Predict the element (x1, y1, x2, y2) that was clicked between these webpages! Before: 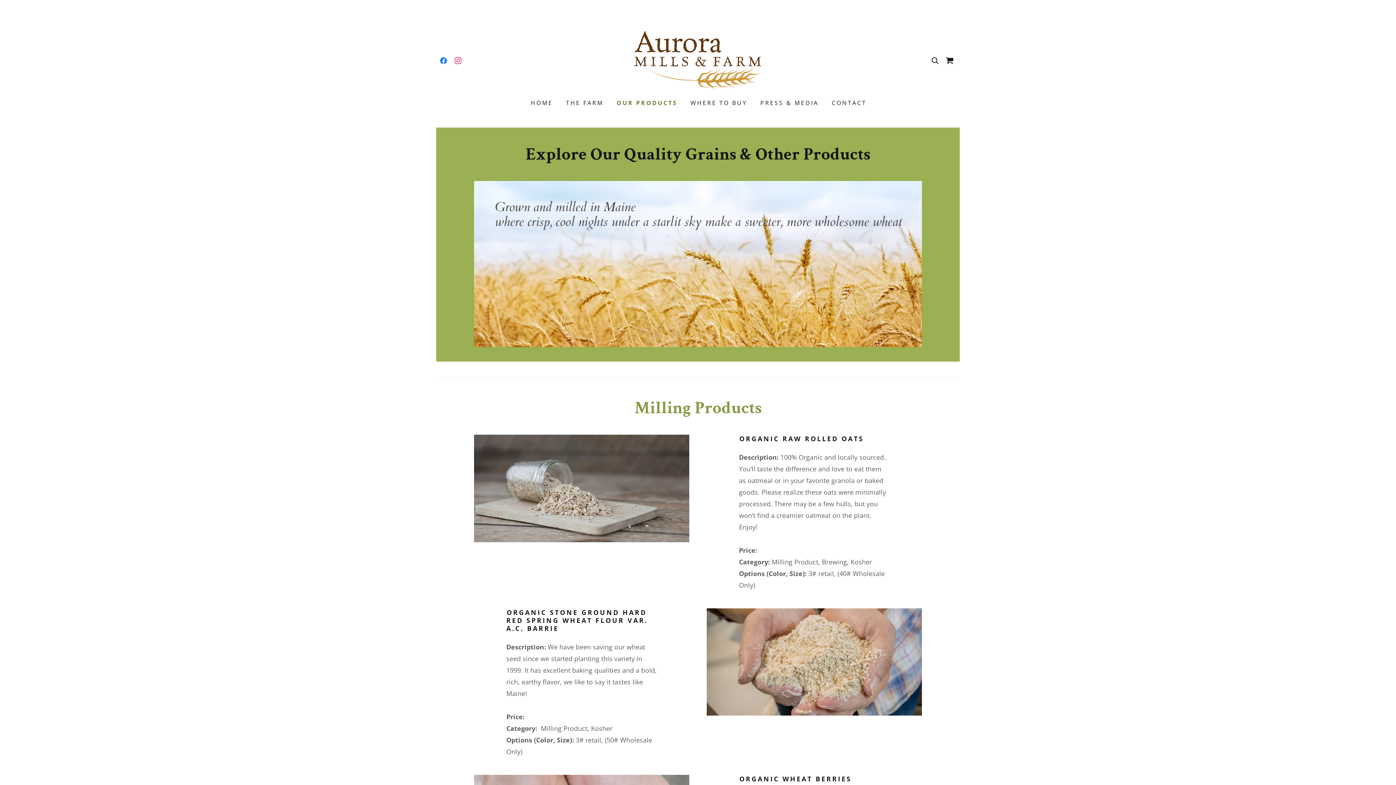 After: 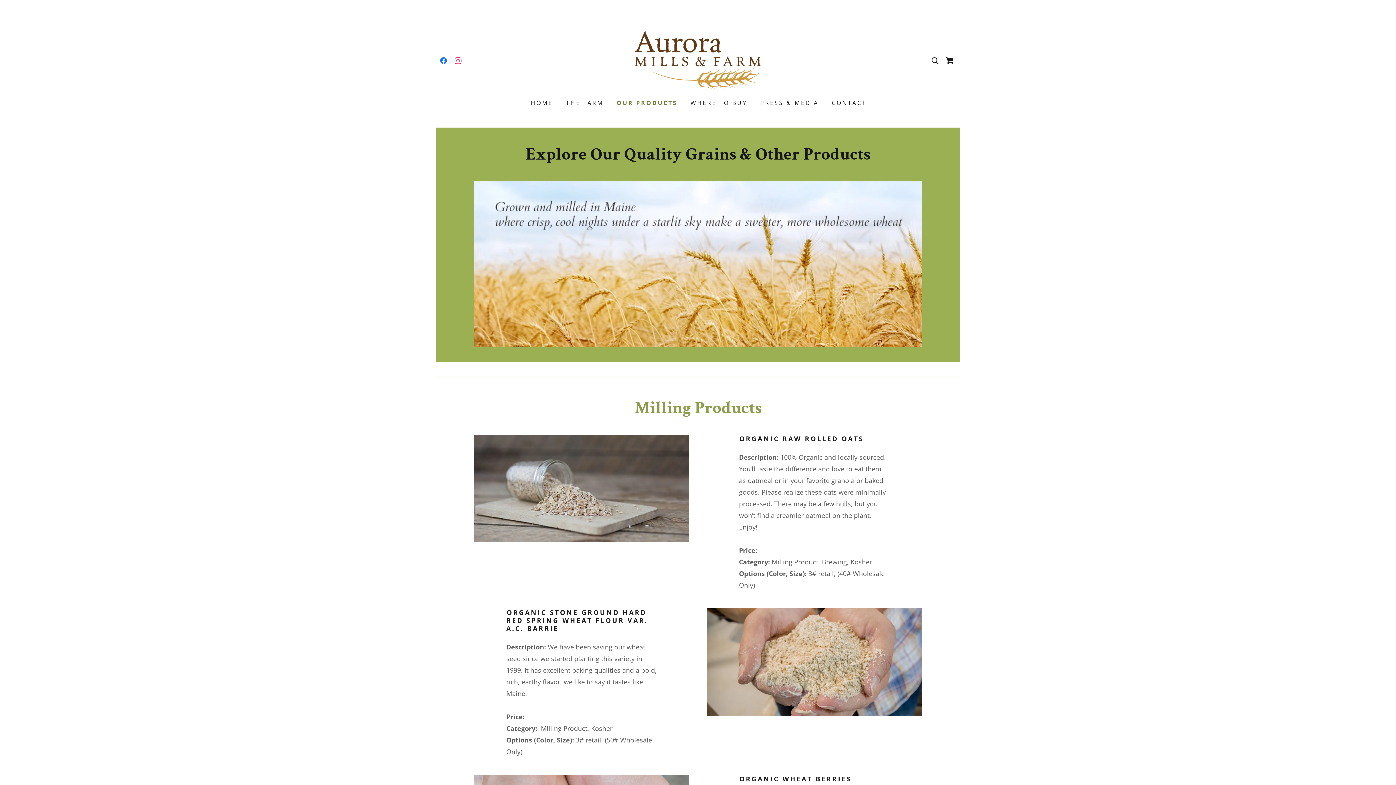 Action: bbox: (615, 98, 677, 107) label: OUR PRODUCTS